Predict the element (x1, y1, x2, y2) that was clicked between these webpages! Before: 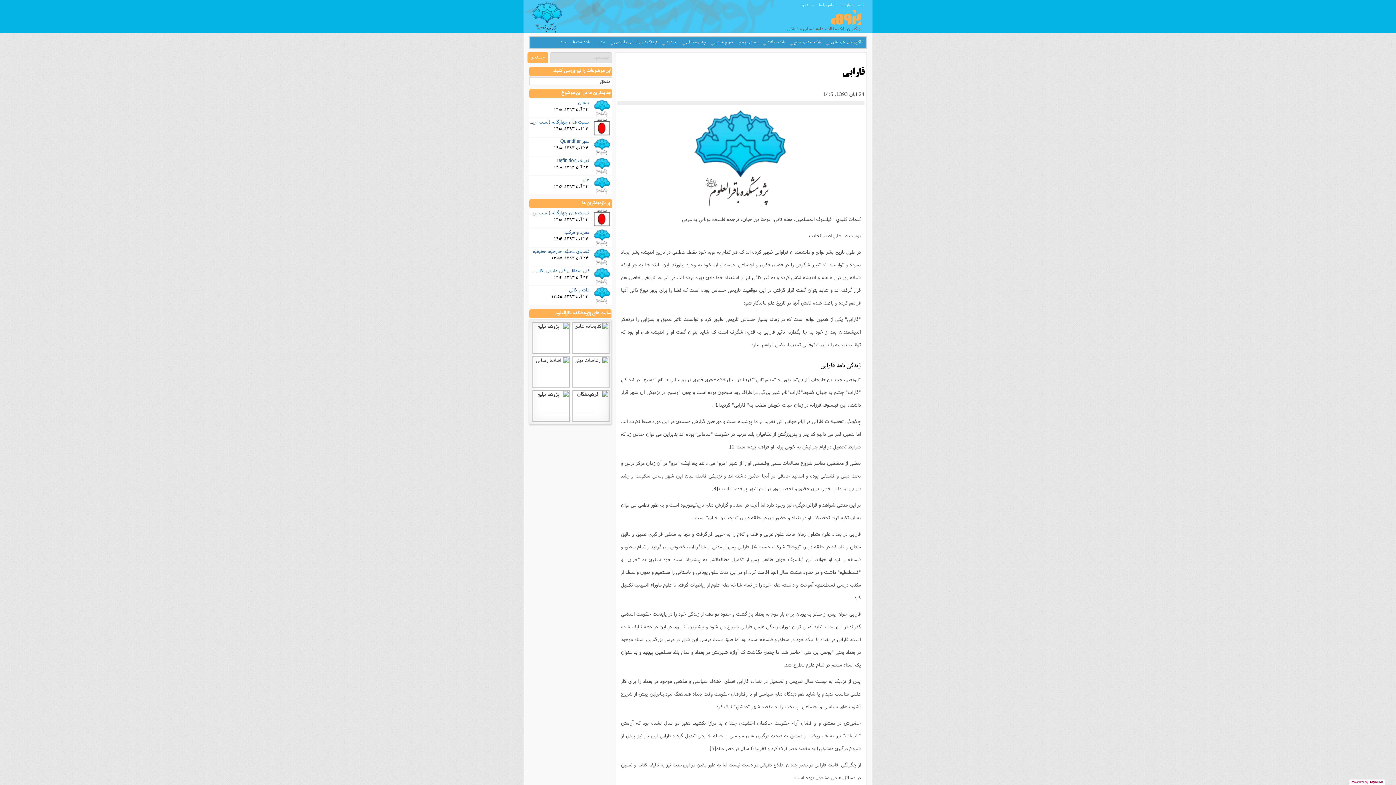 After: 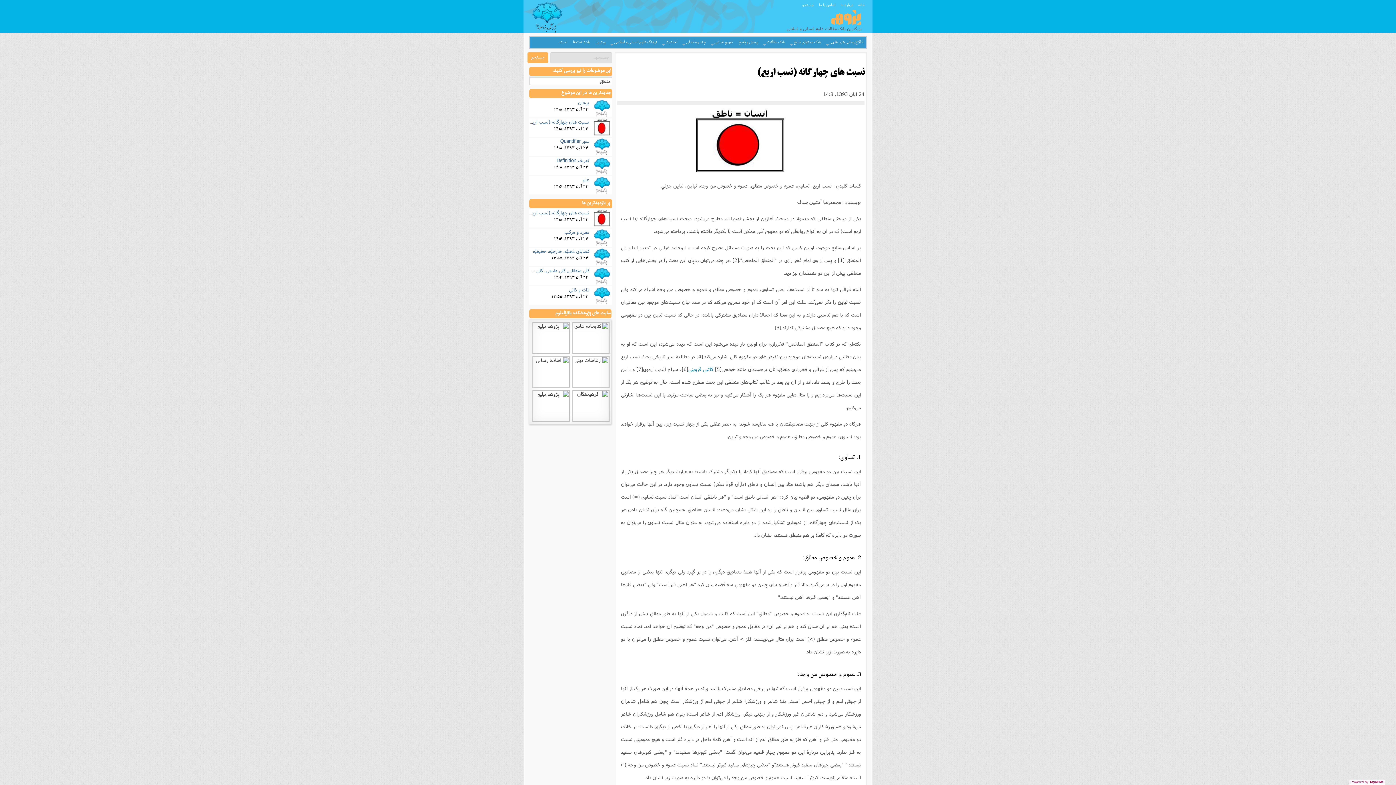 Action: label: نسبت های چهارگانه (نسب اربع) bbox: (528, 209, 589, 216)